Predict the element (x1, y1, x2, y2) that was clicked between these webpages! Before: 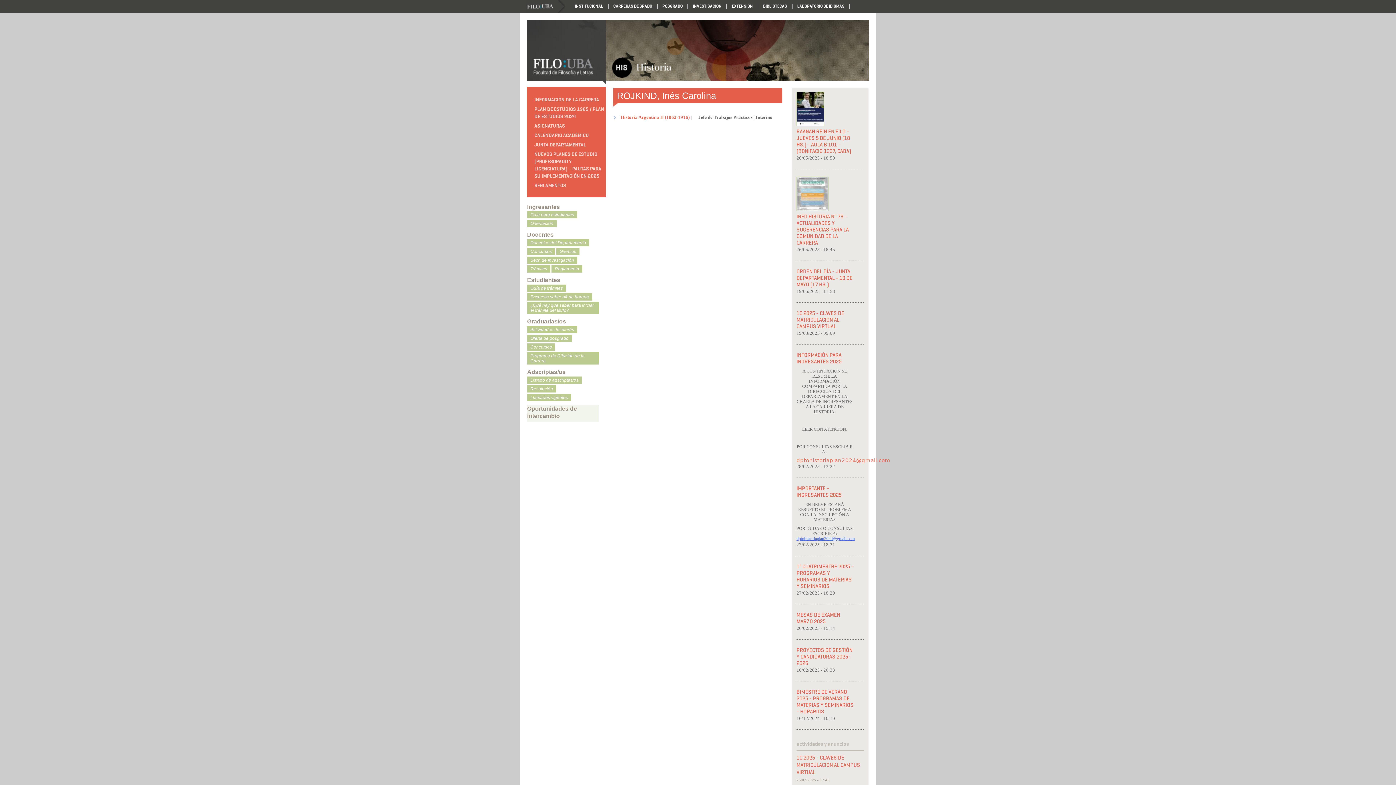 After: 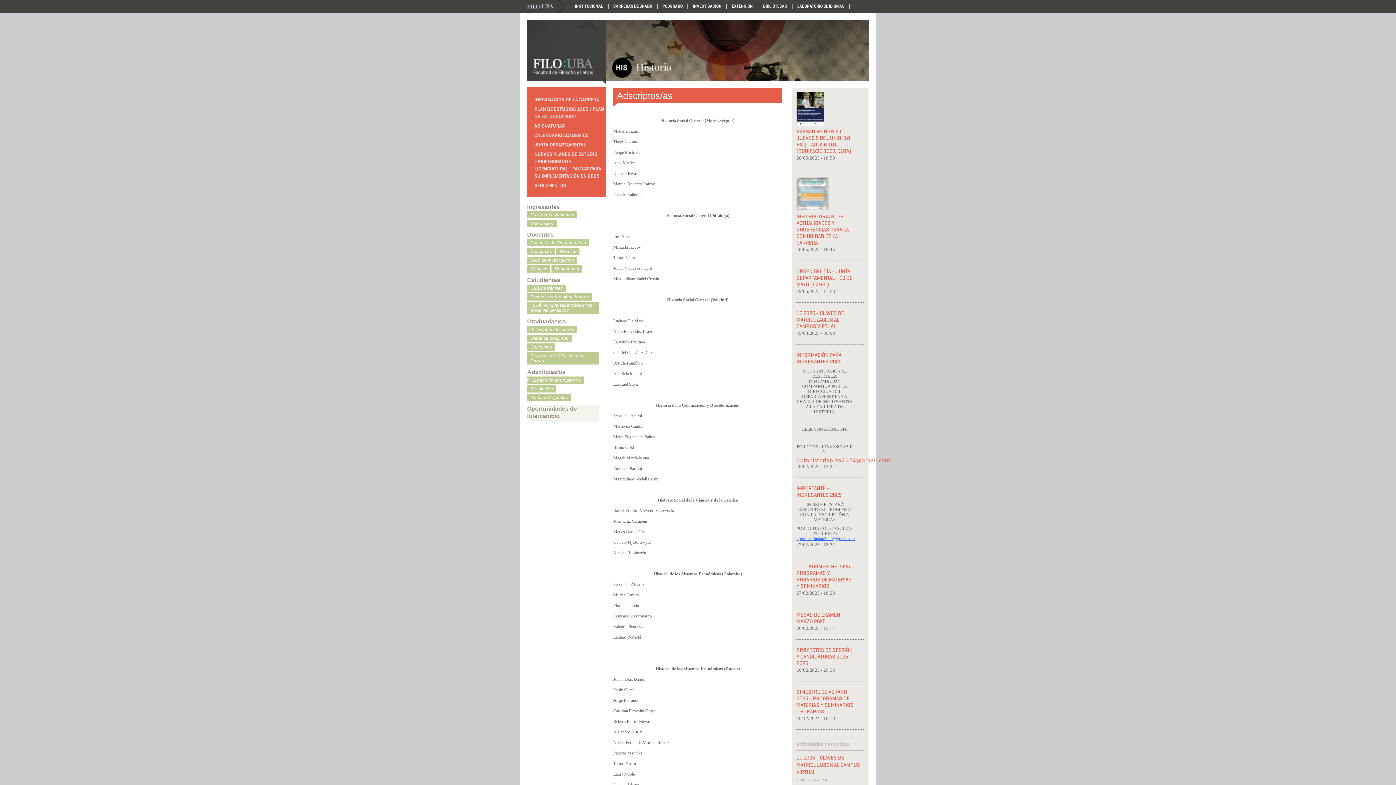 Action: label: Listado de adscriptas/os bbox: (527, 376, 581, 383)